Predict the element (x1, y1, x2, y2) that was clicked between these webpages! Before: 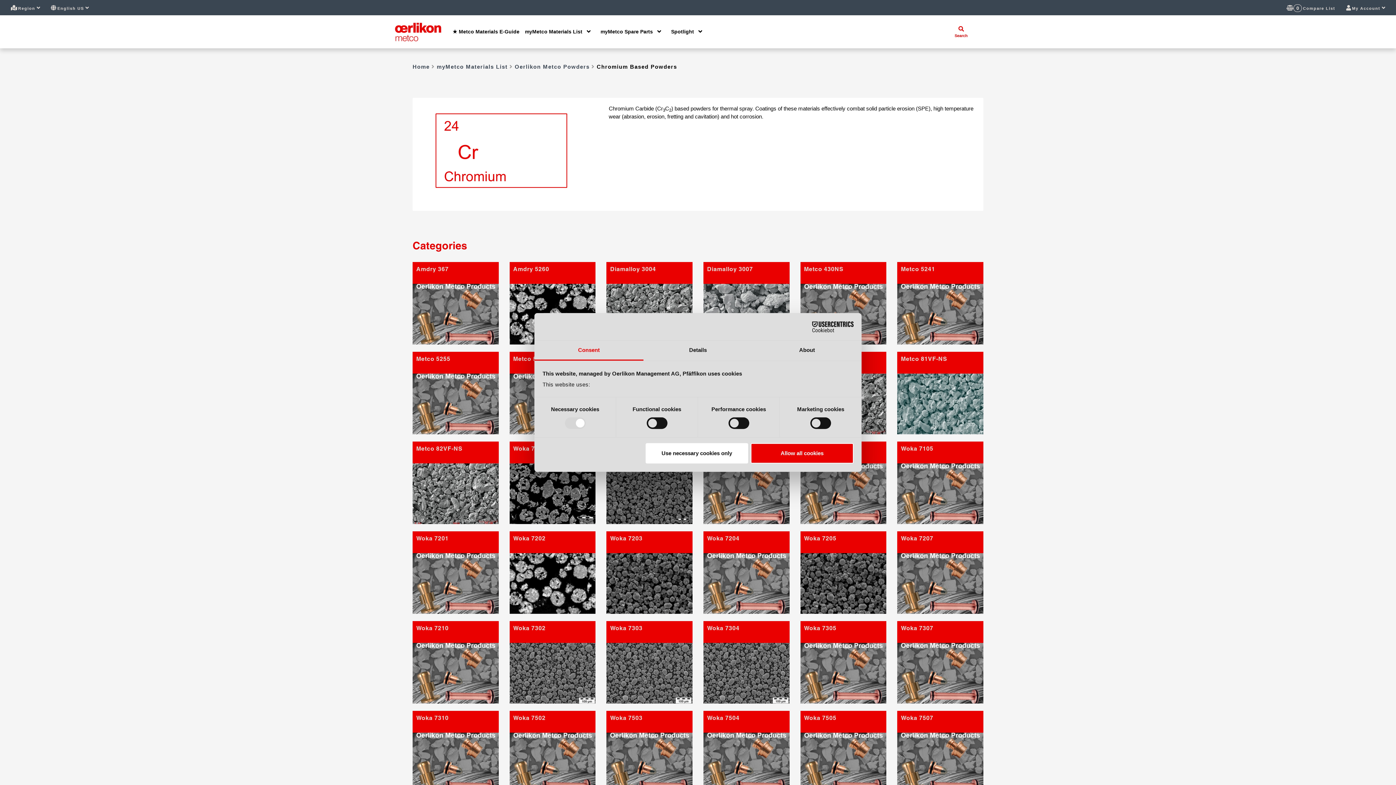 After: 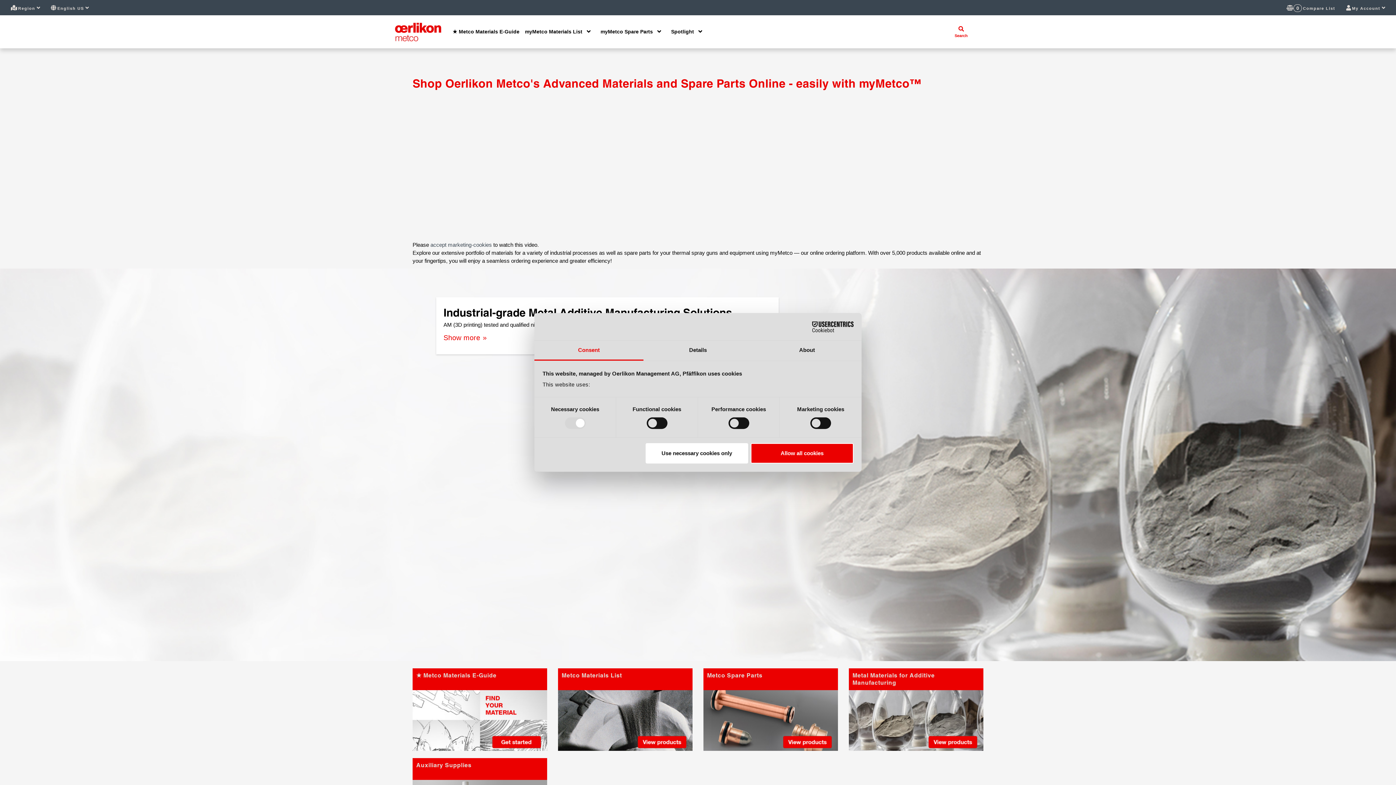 Action: bbox: (394, 15, 447, 48)